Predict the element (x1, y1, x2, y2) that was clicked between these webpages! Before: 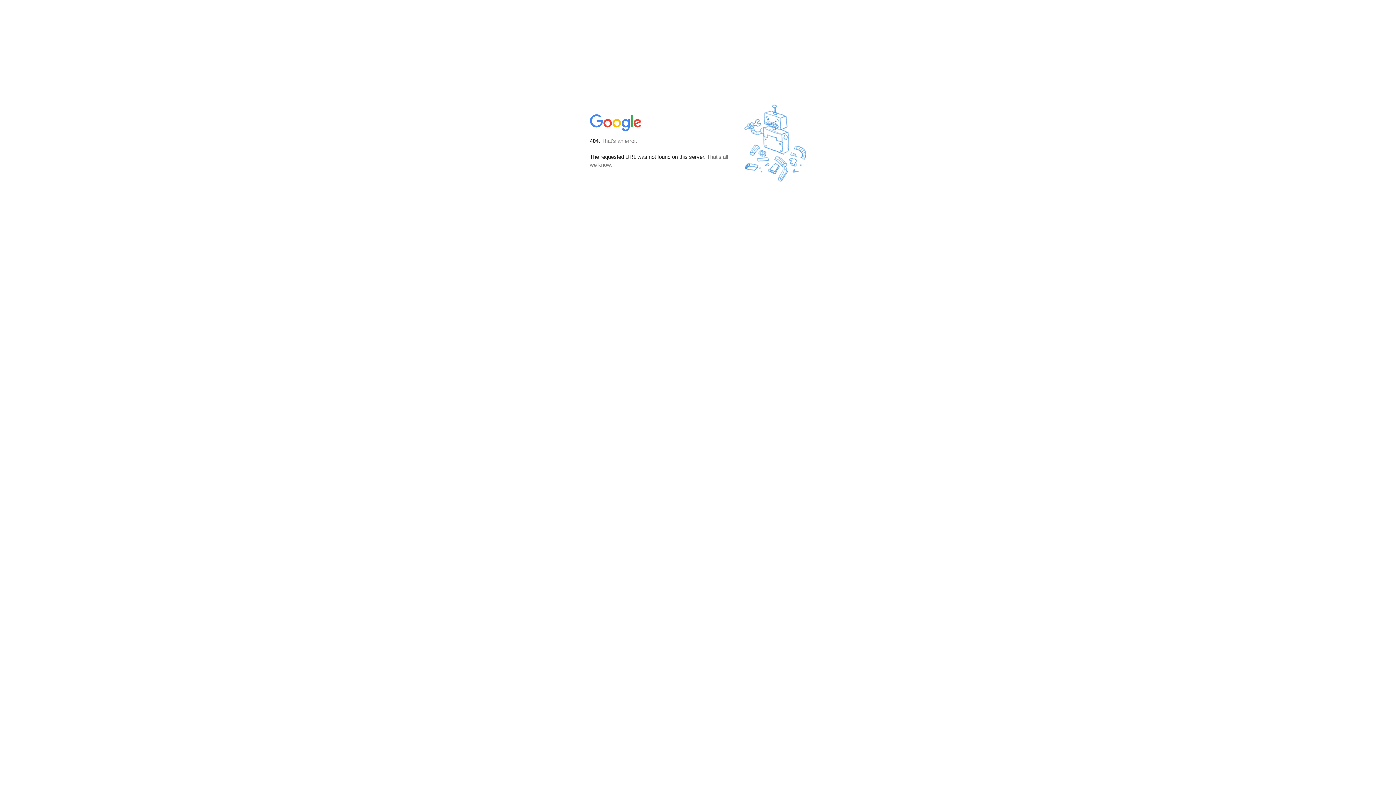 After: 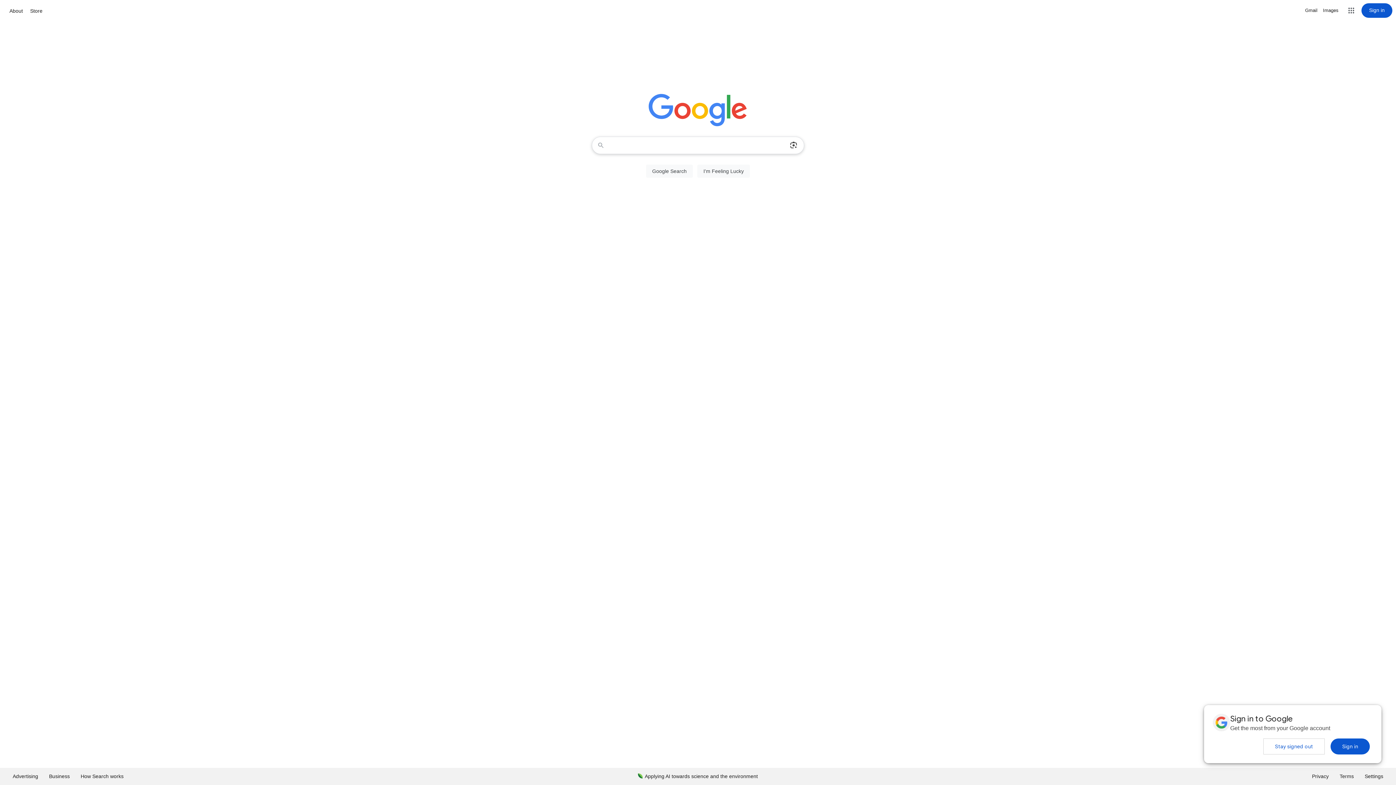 Action: bbox: (590, 127, 642, 134)